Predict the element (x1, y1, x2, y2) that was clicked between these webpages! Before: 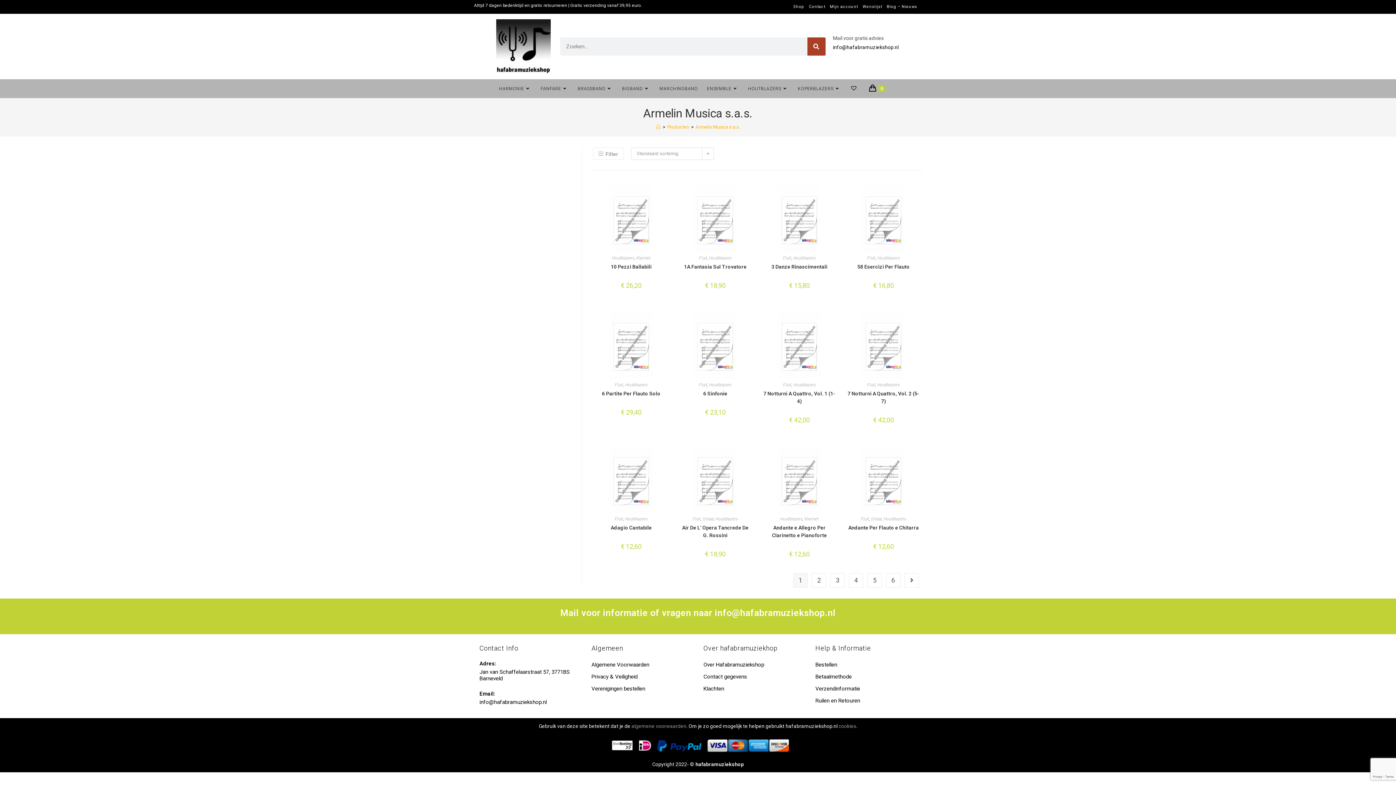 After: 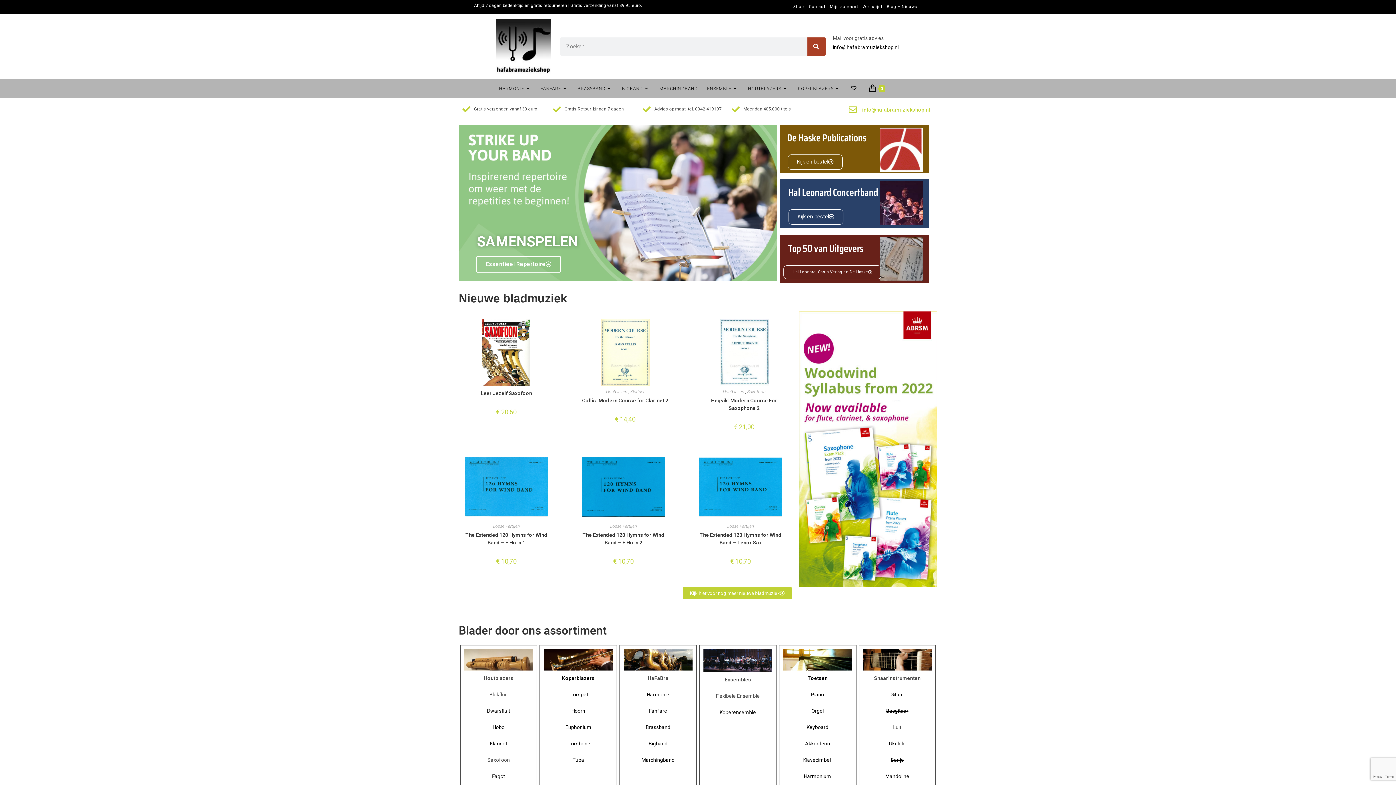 Action: bbox: (496, 19, 550, 73)